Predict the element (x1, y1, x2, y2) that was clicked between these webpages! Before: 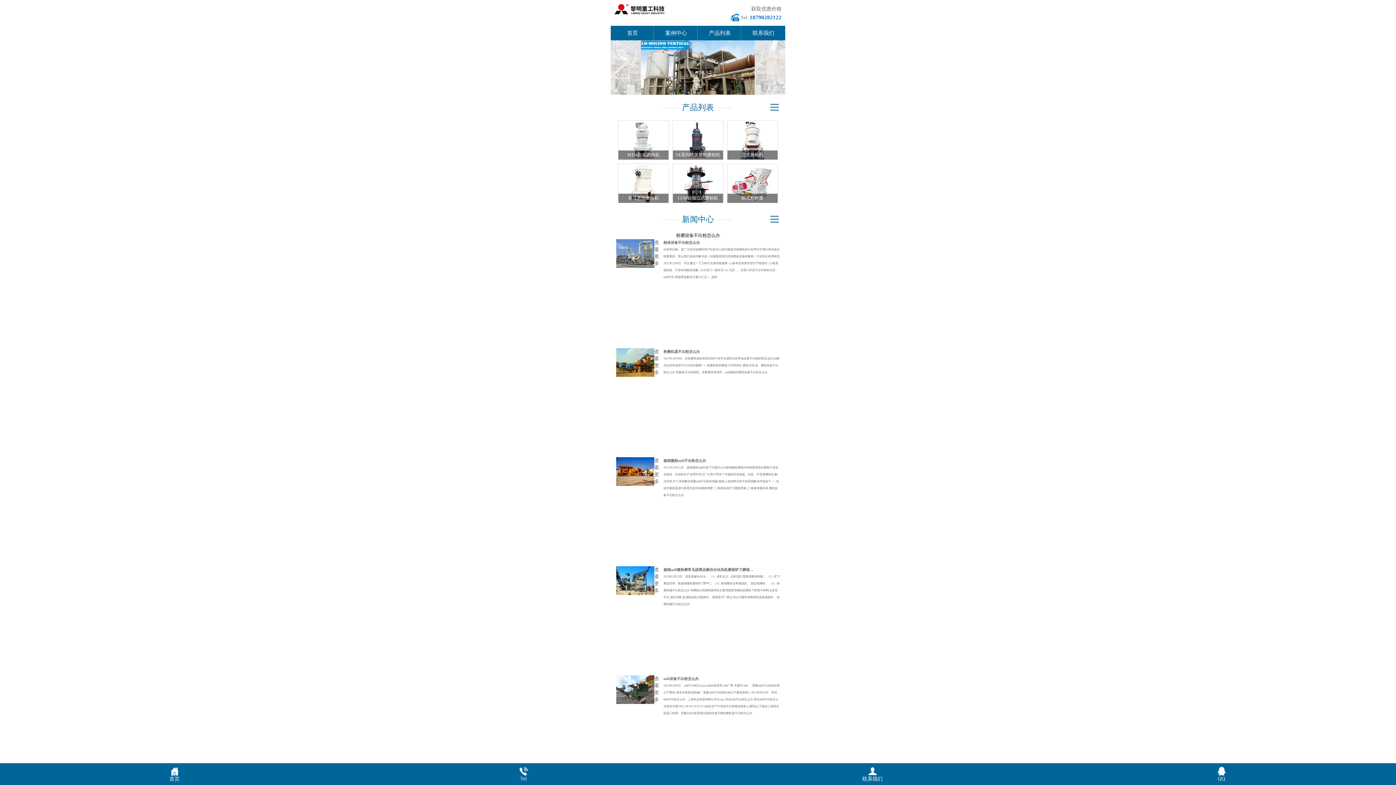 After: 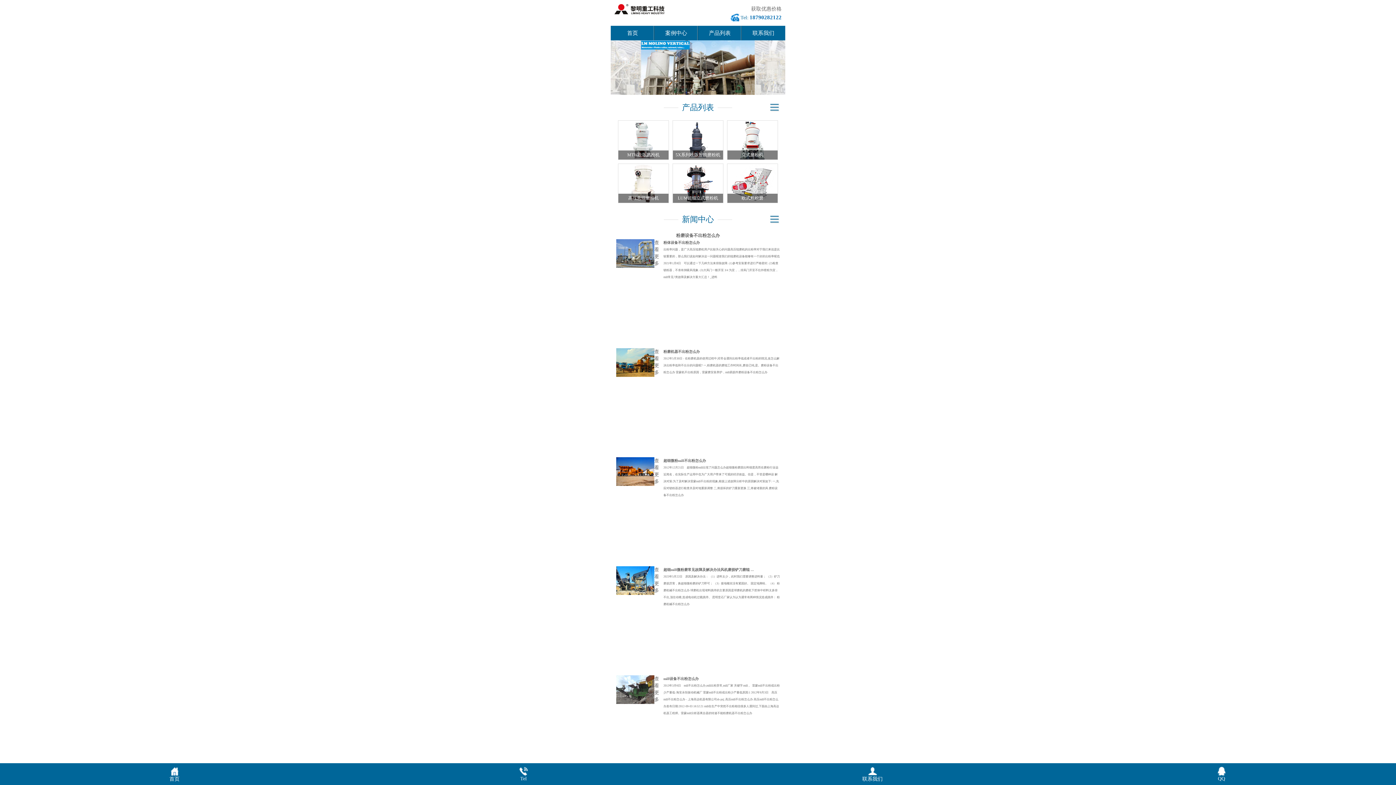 Action: label: Tel:18790282122 bbox: (730, 13, 781, 22)